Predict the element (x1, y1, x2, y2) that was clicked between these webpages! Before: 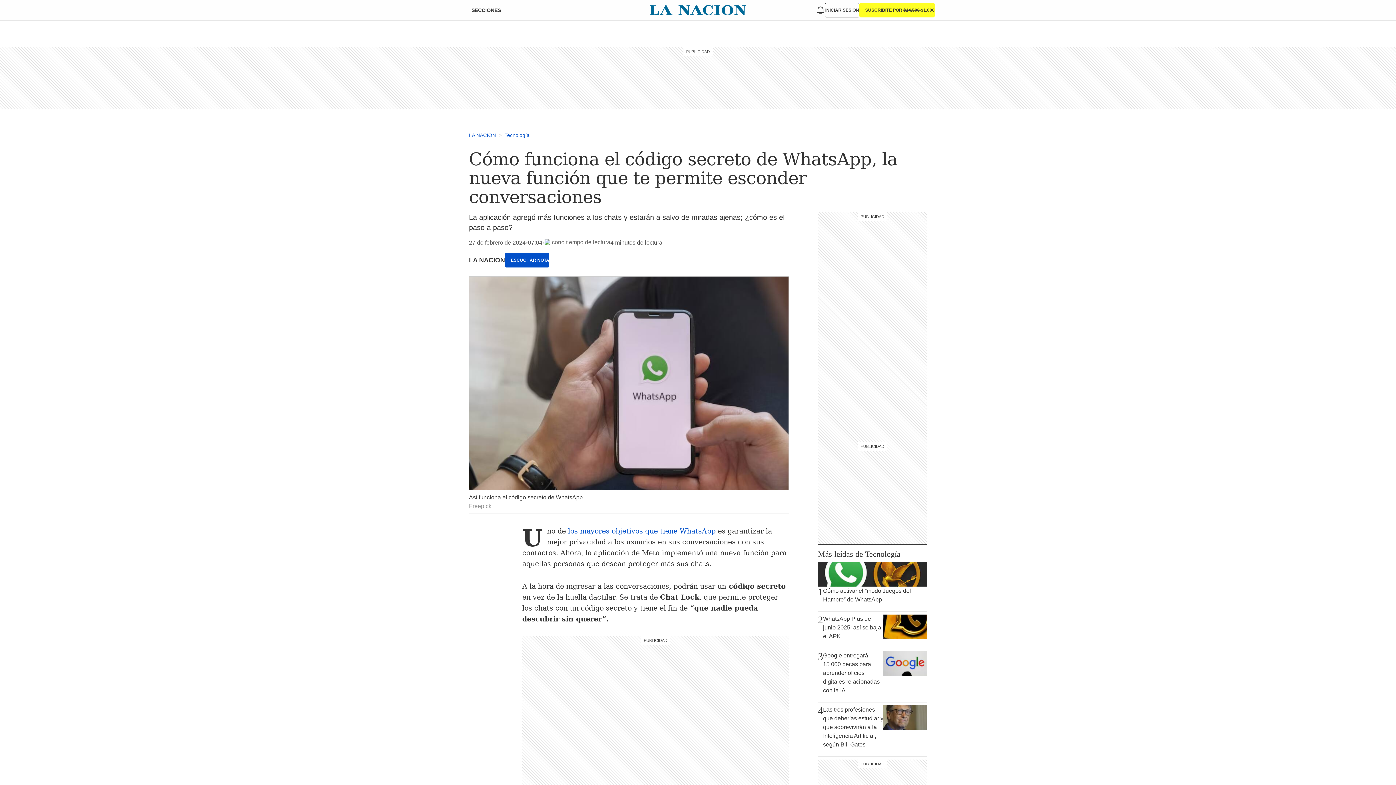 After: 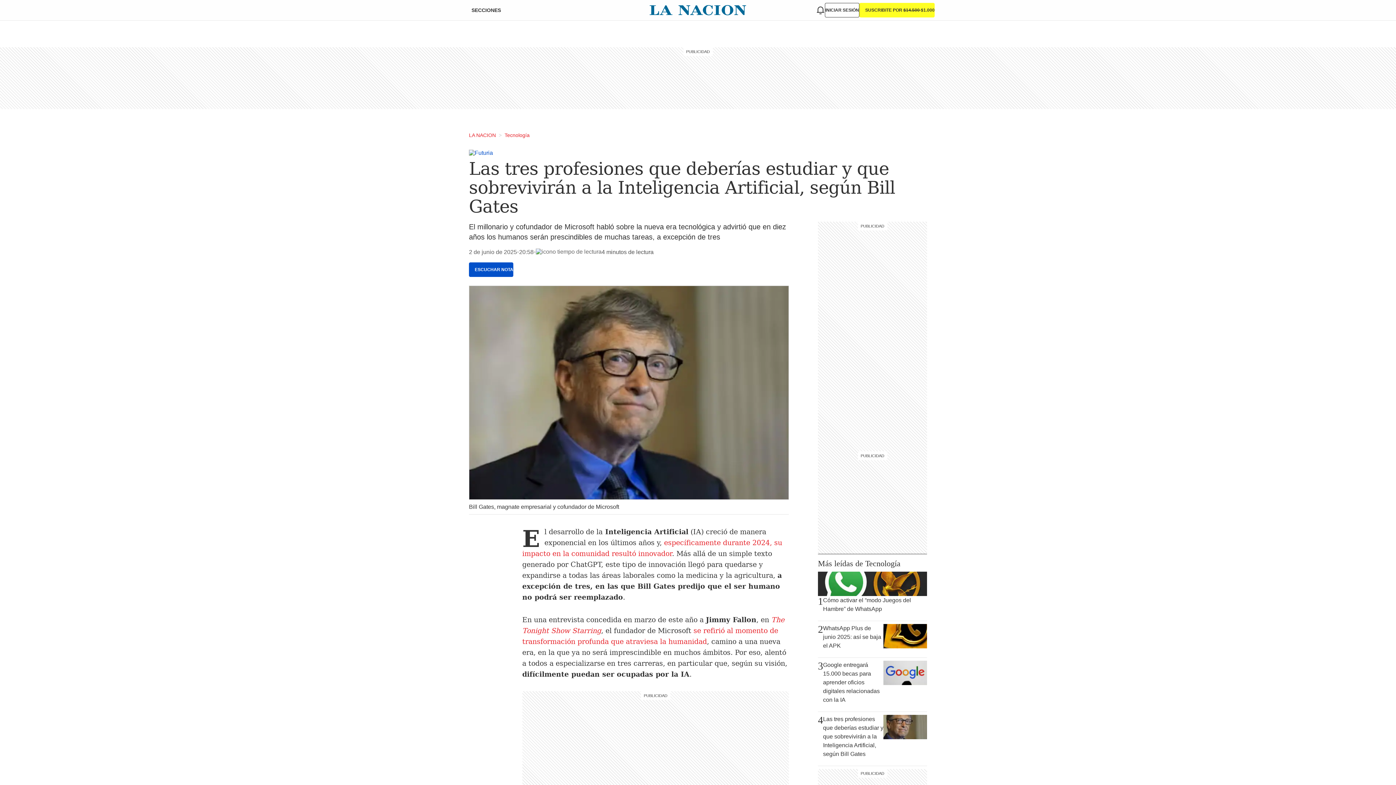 Action: label: 4
Las tres profesiones que deberías estudiar y que sobrevivirán a la Inteligencia Artificial, según Bill Gates bbox: (818, 705, 927, 753)